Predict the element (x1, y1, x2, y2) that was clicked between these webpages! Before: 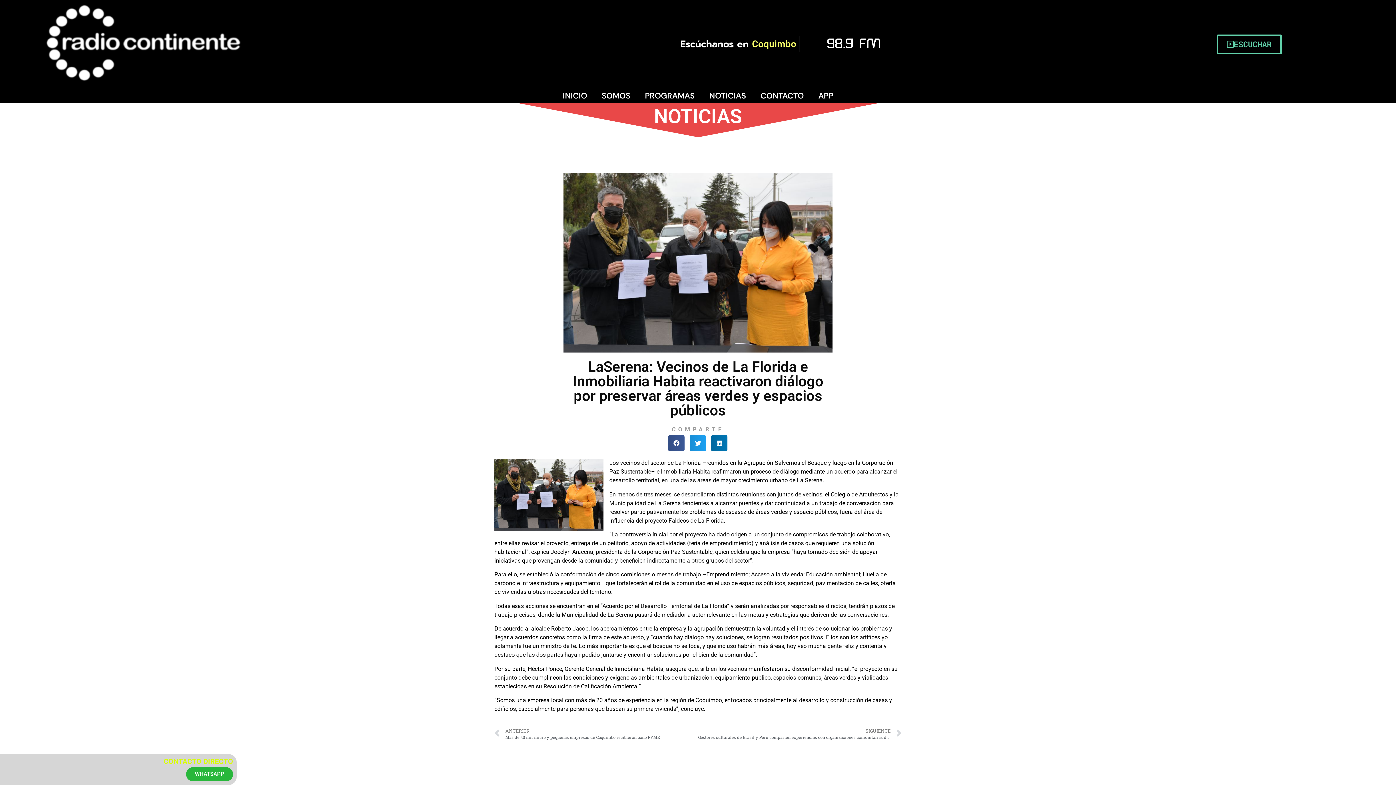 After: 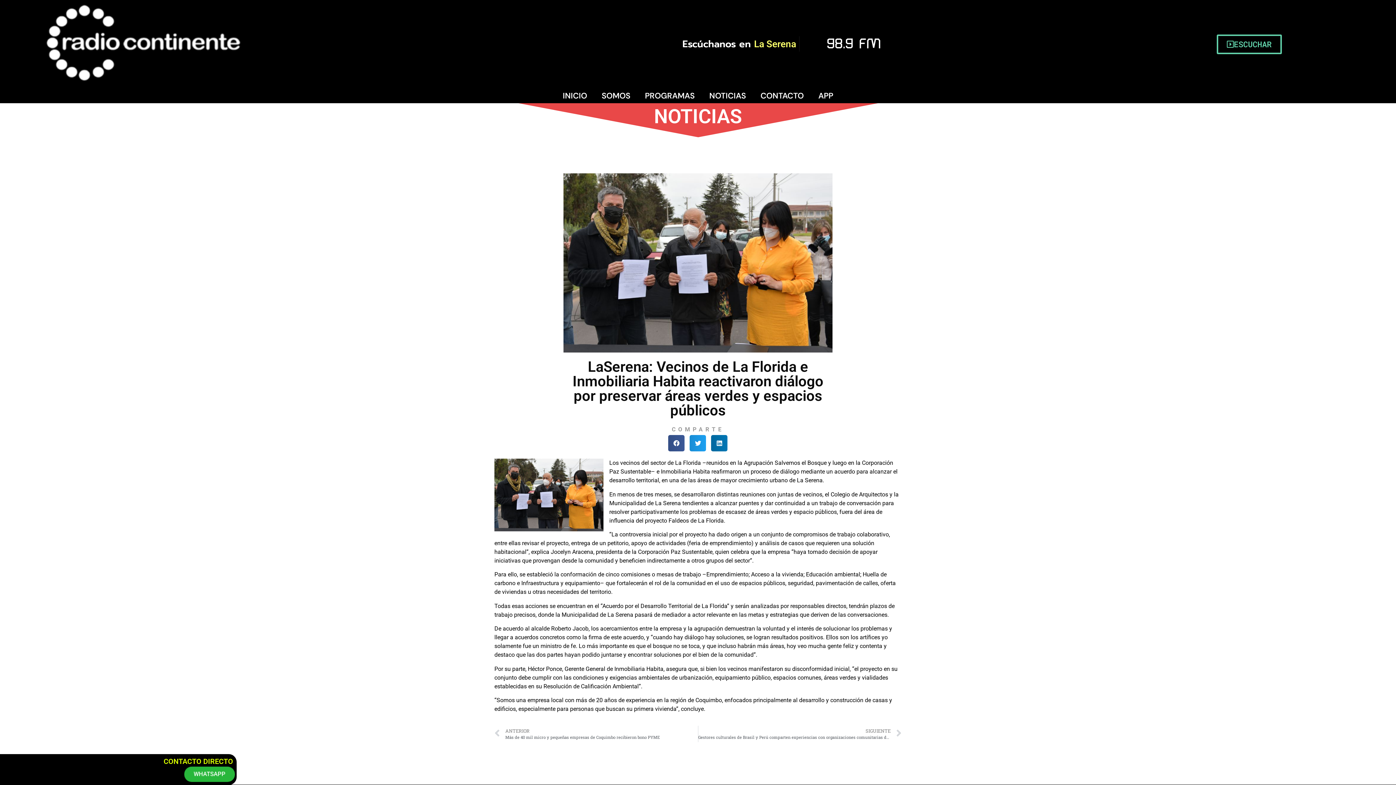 Action: bbox: (186, 767, 233, 781) label: WHATSAPP